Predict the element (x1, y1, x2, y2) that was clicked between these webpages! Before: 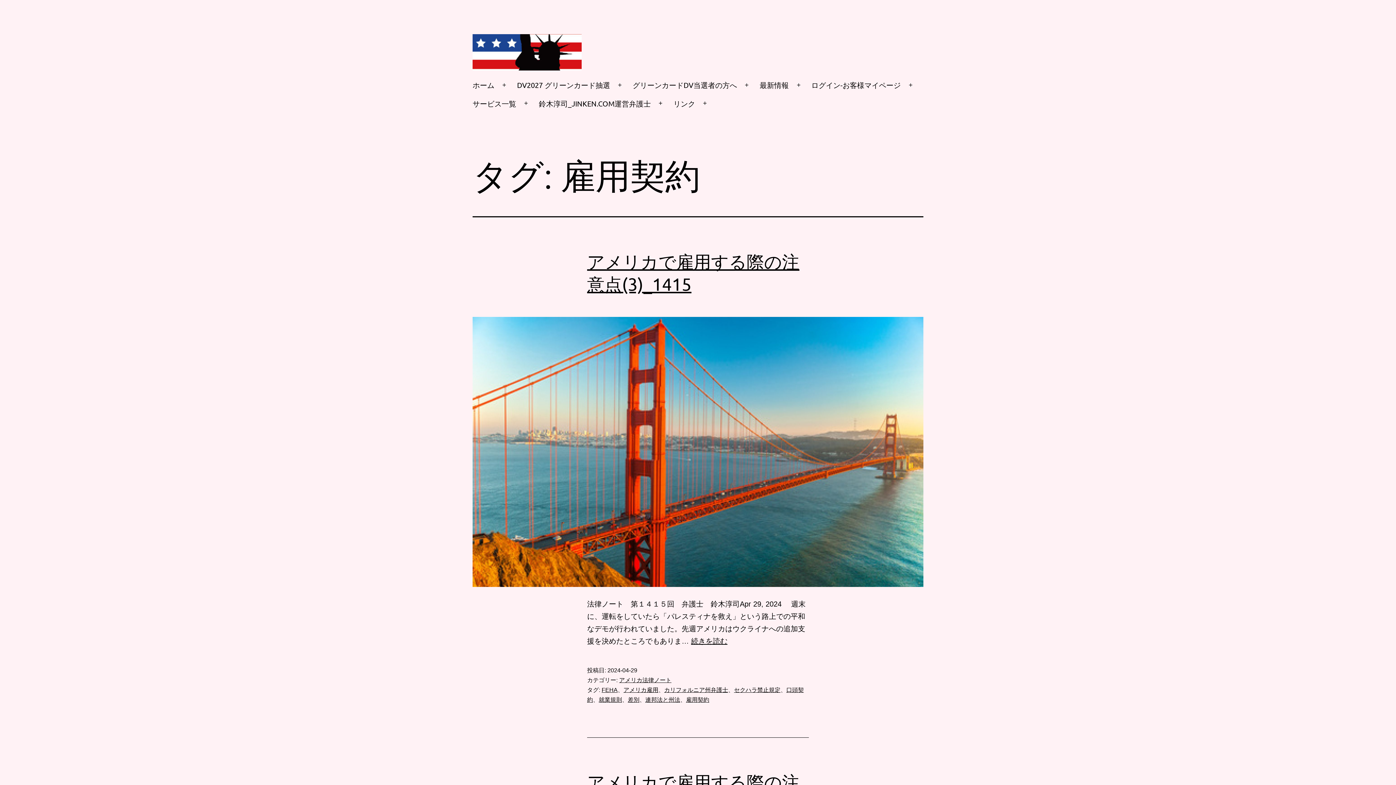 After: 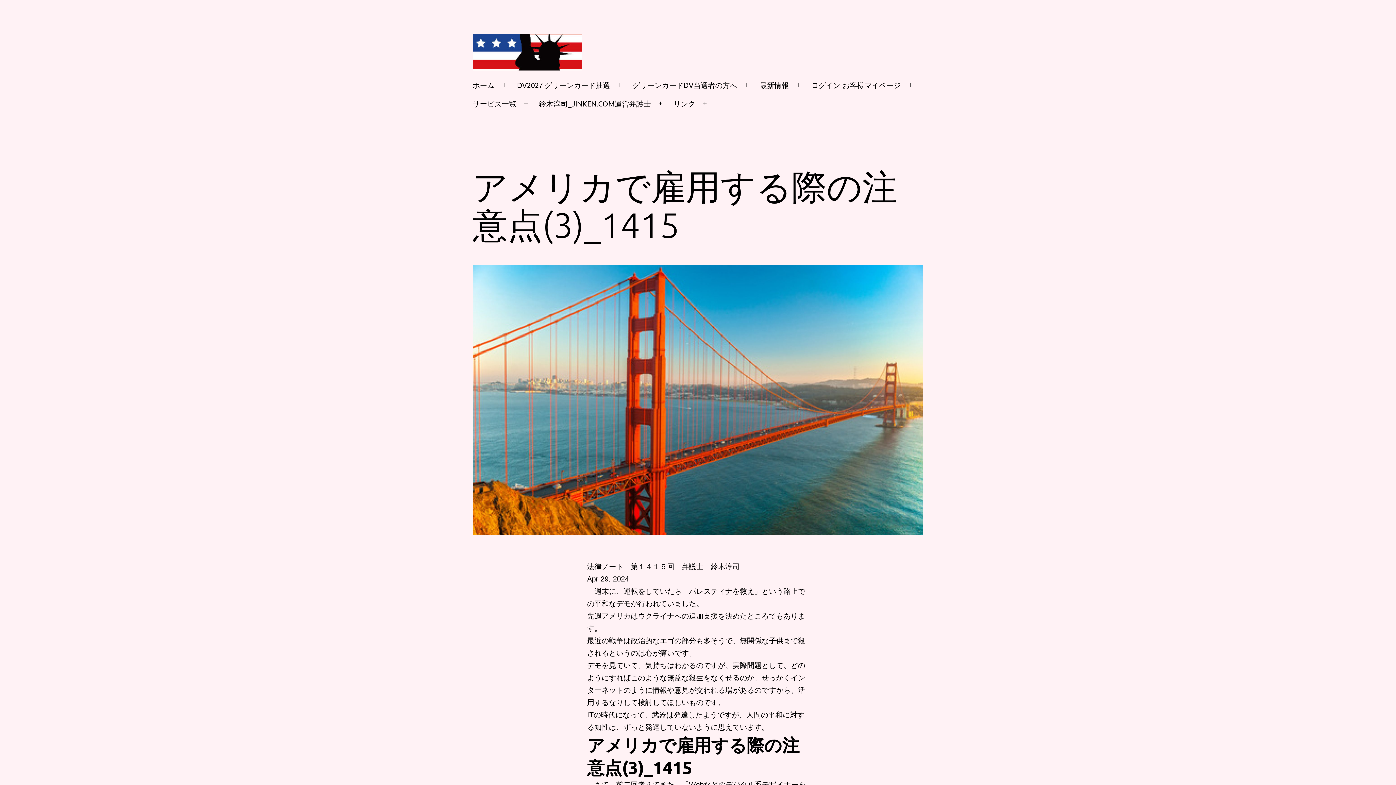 Action: label: 続きを読む
アメリカで雇用する際の注意点(3)_1415 bbox: (691, 637, 727, 645)